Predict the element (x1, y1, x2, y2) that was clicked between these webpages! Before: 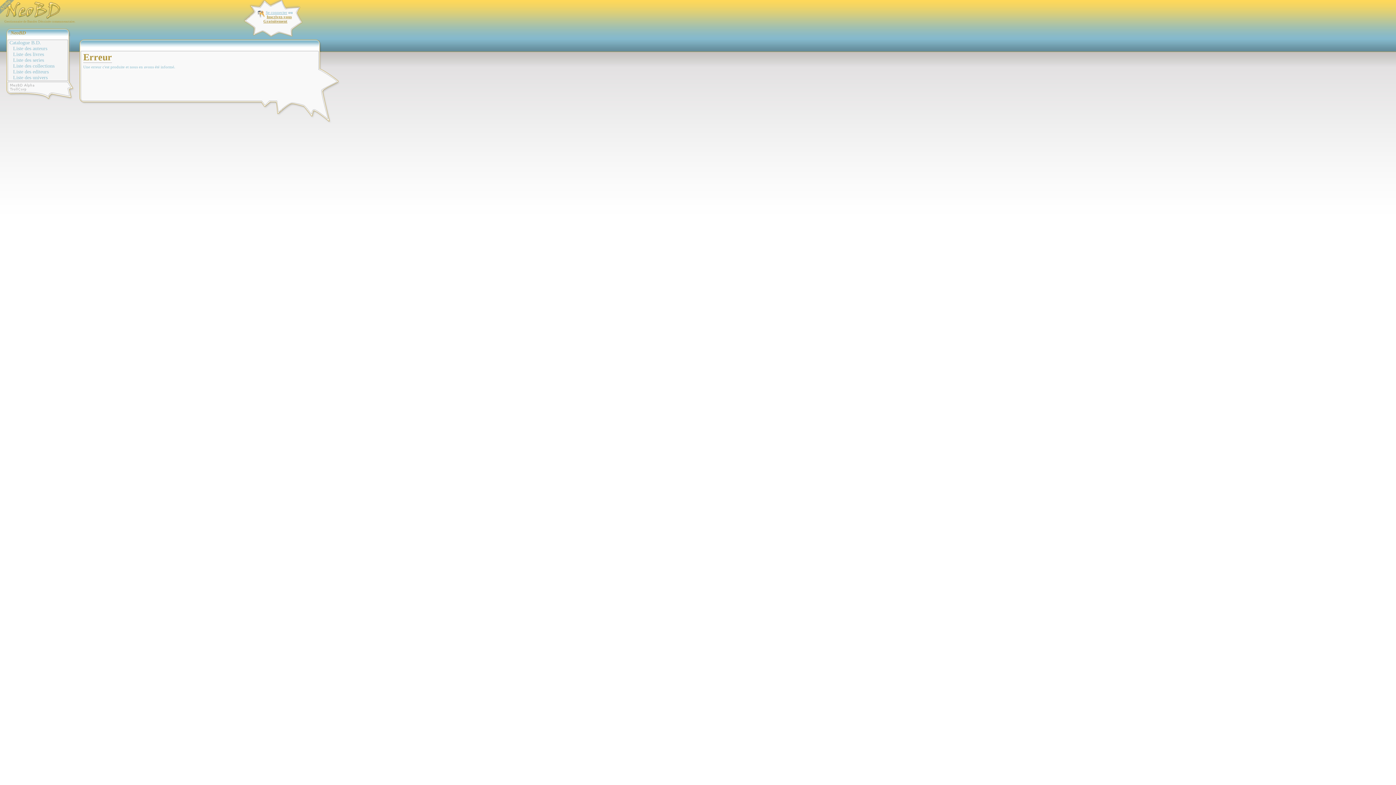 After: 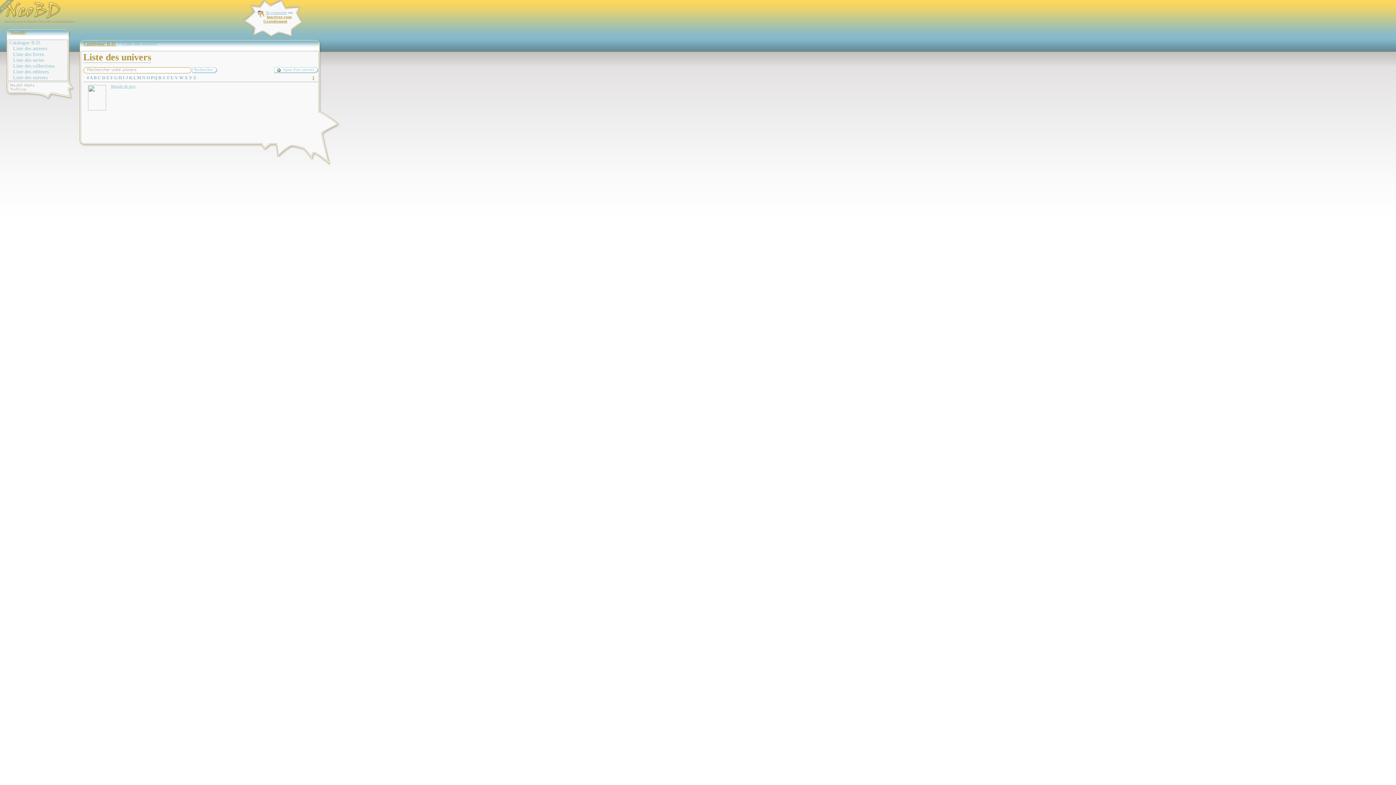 Action: label: Liste des univers bbox: (13, 74, 67, 80)